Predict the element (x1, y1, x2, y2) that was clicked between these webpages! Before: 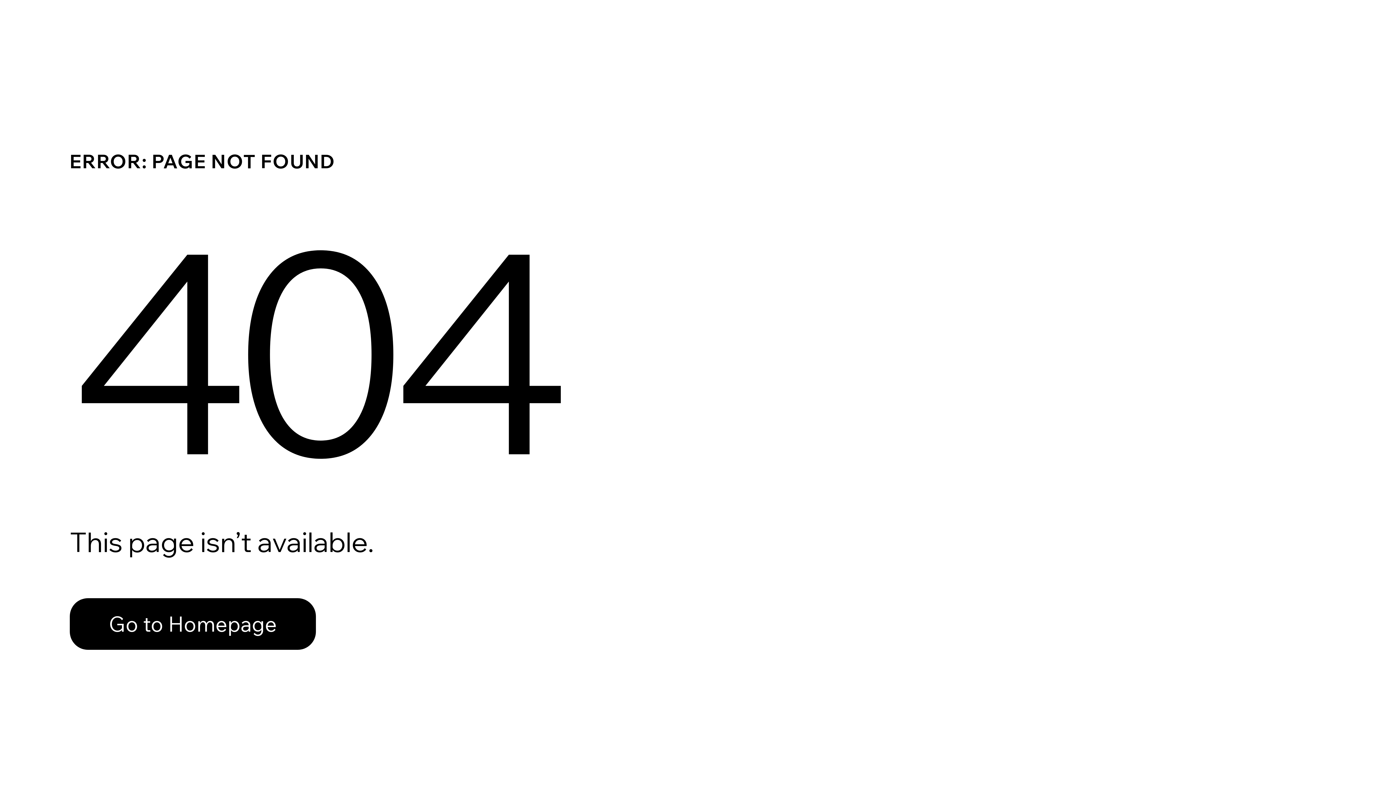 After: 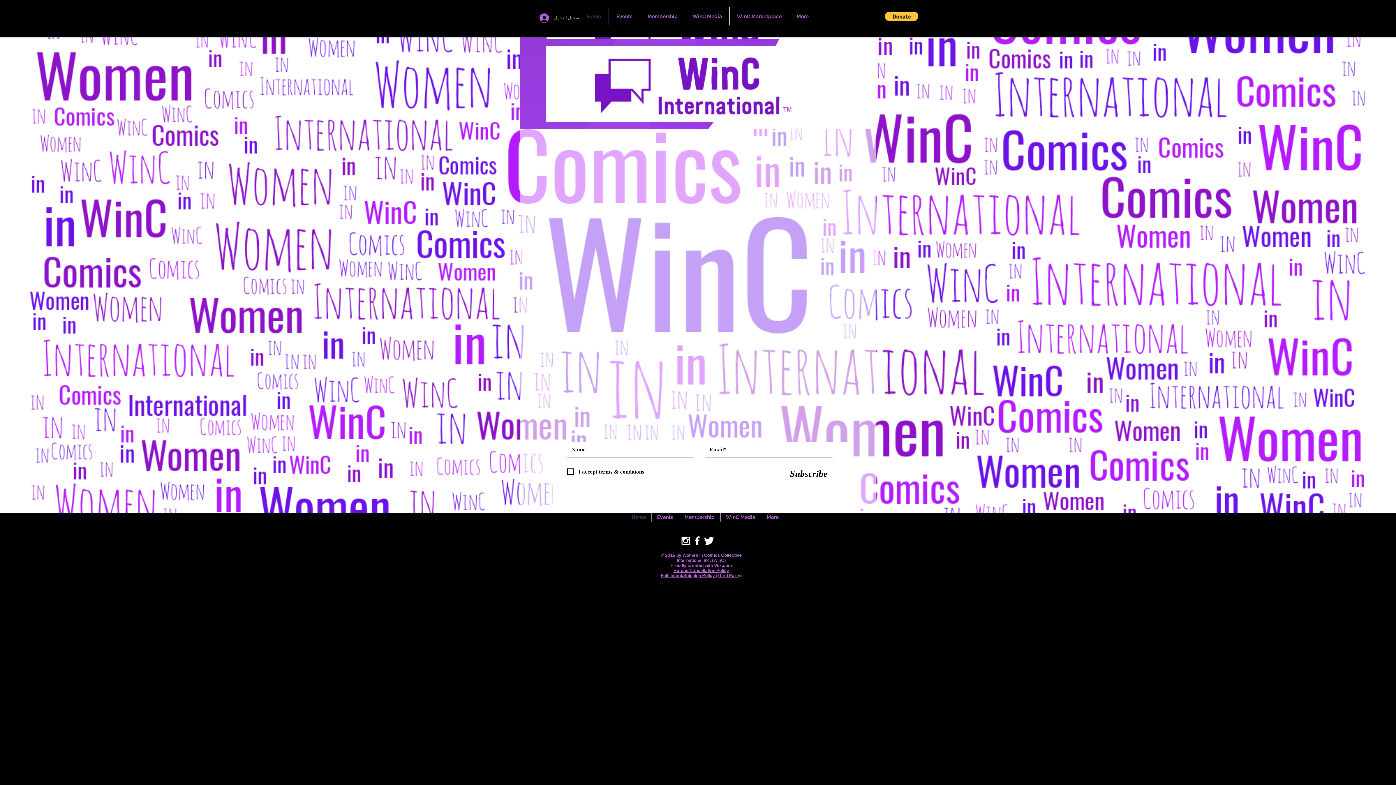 Action: label: Go to Homepage bbox: (69, 598, 316, 650)